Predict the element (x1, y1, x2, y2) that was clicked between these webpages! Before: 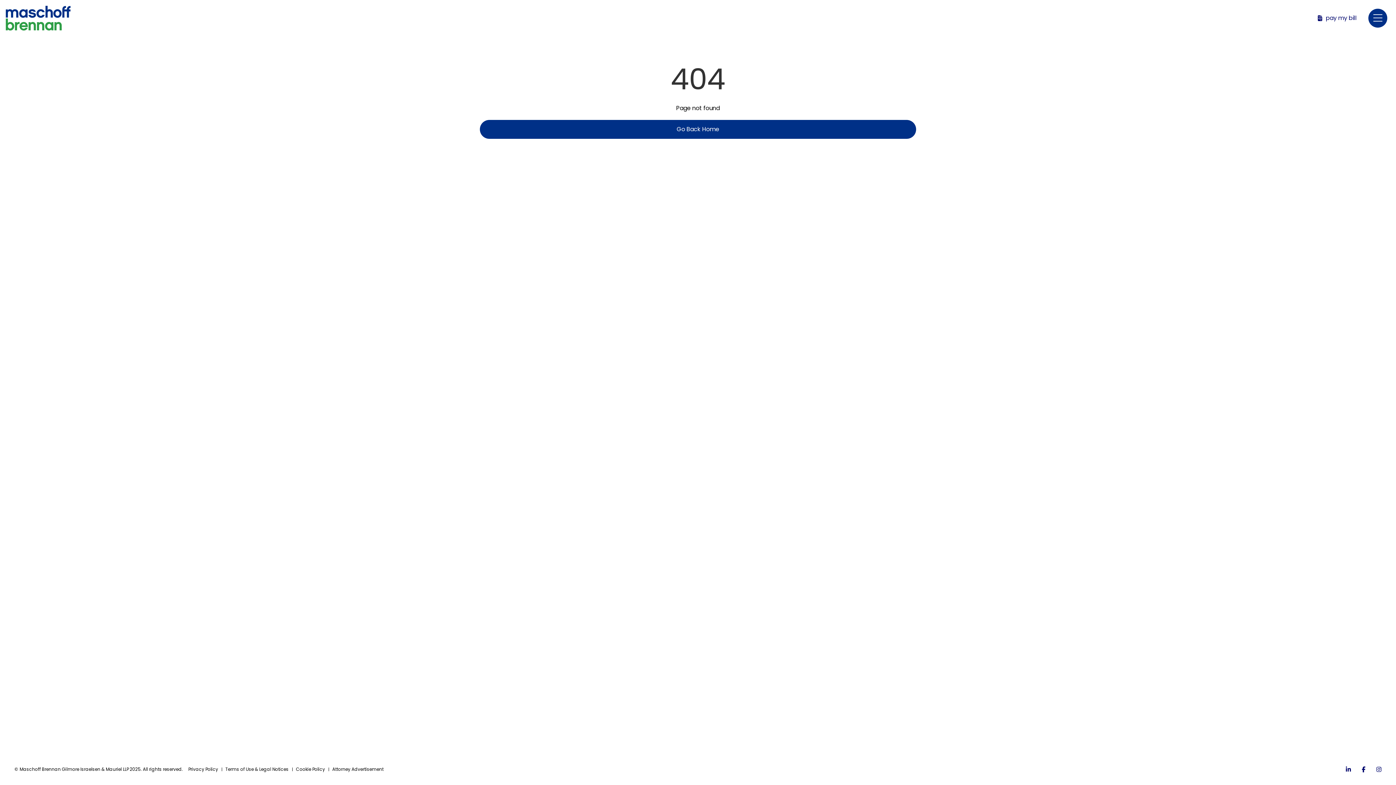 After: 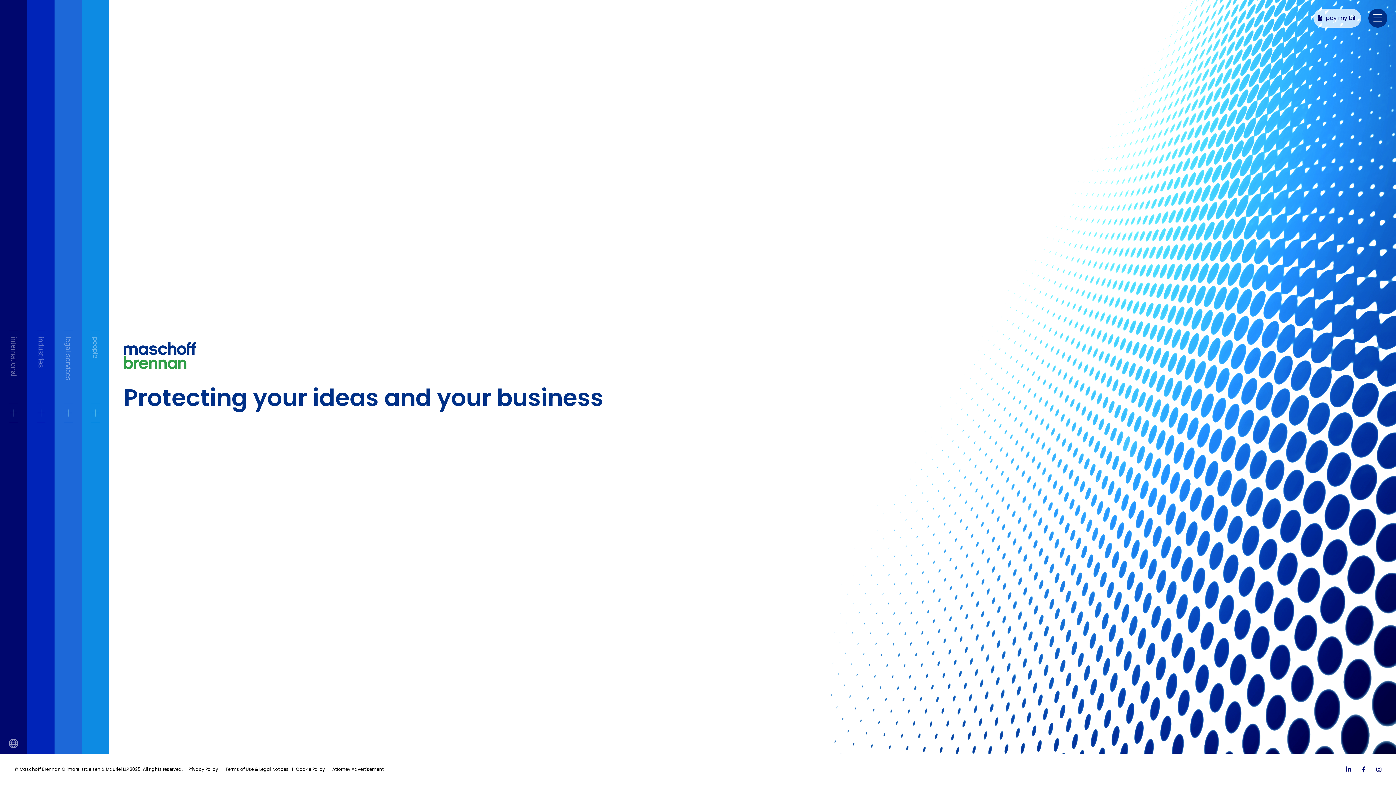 Action: label: Go Back Home bbox: (480, 120, 916, 138)